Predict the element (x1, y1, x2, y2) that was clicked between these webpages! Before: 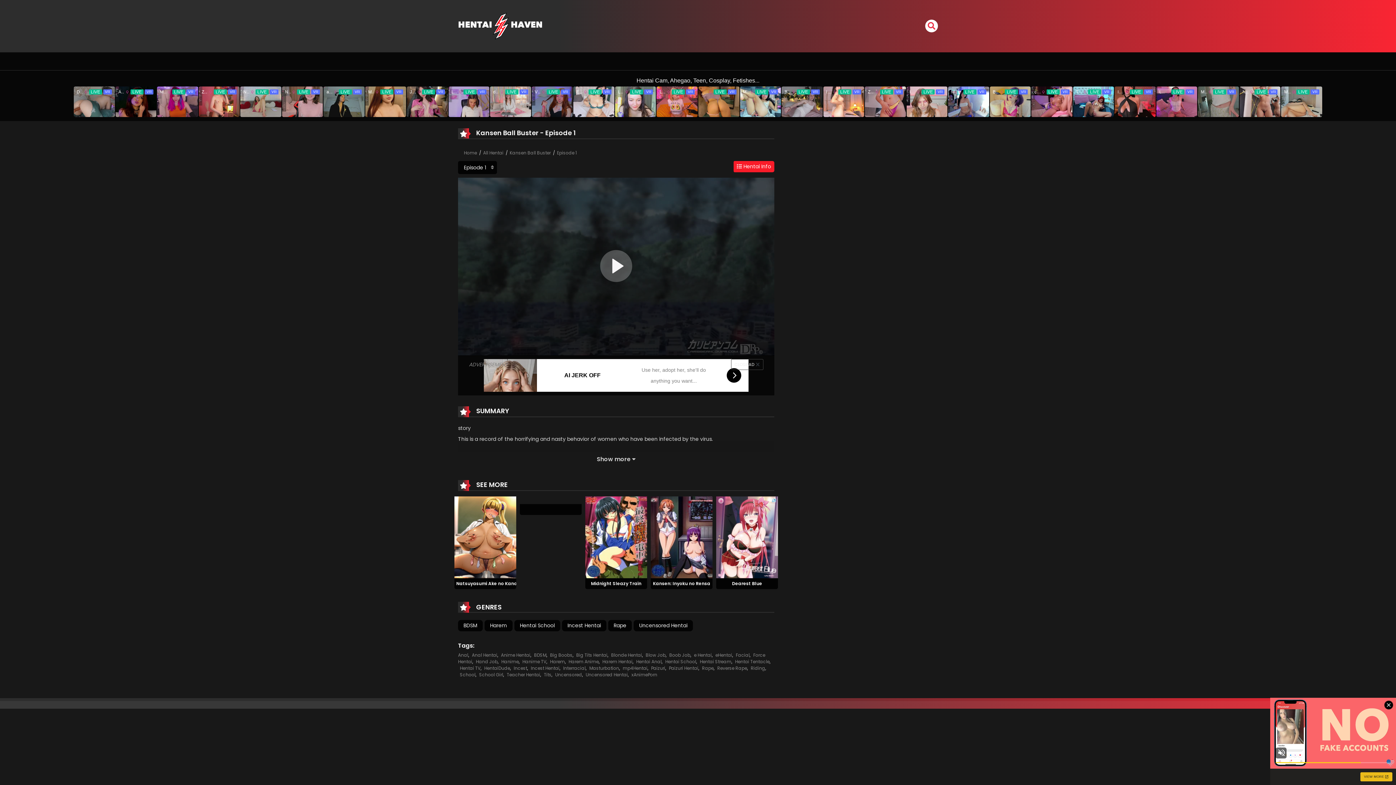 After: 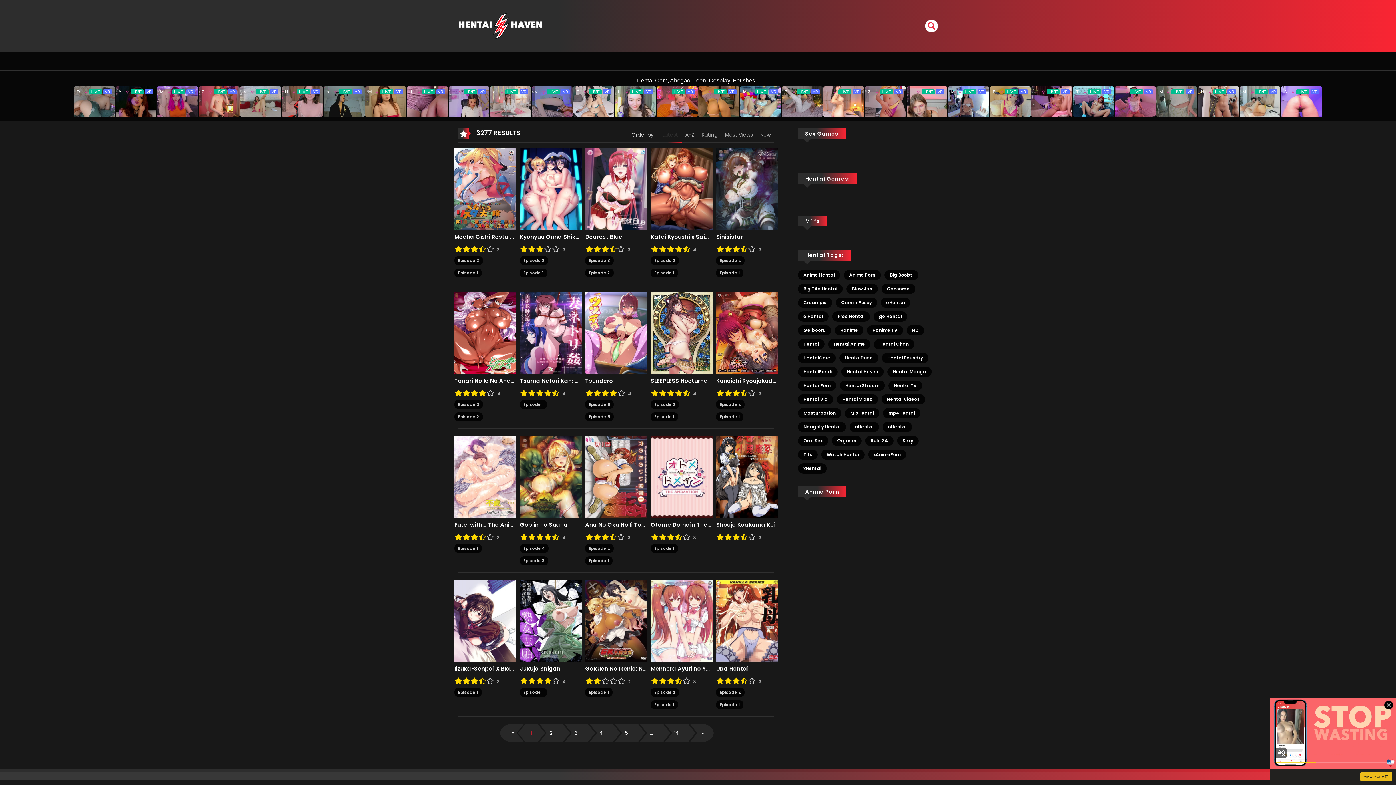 Action: label: BDSM bbox: (534, 652, 546, 658)